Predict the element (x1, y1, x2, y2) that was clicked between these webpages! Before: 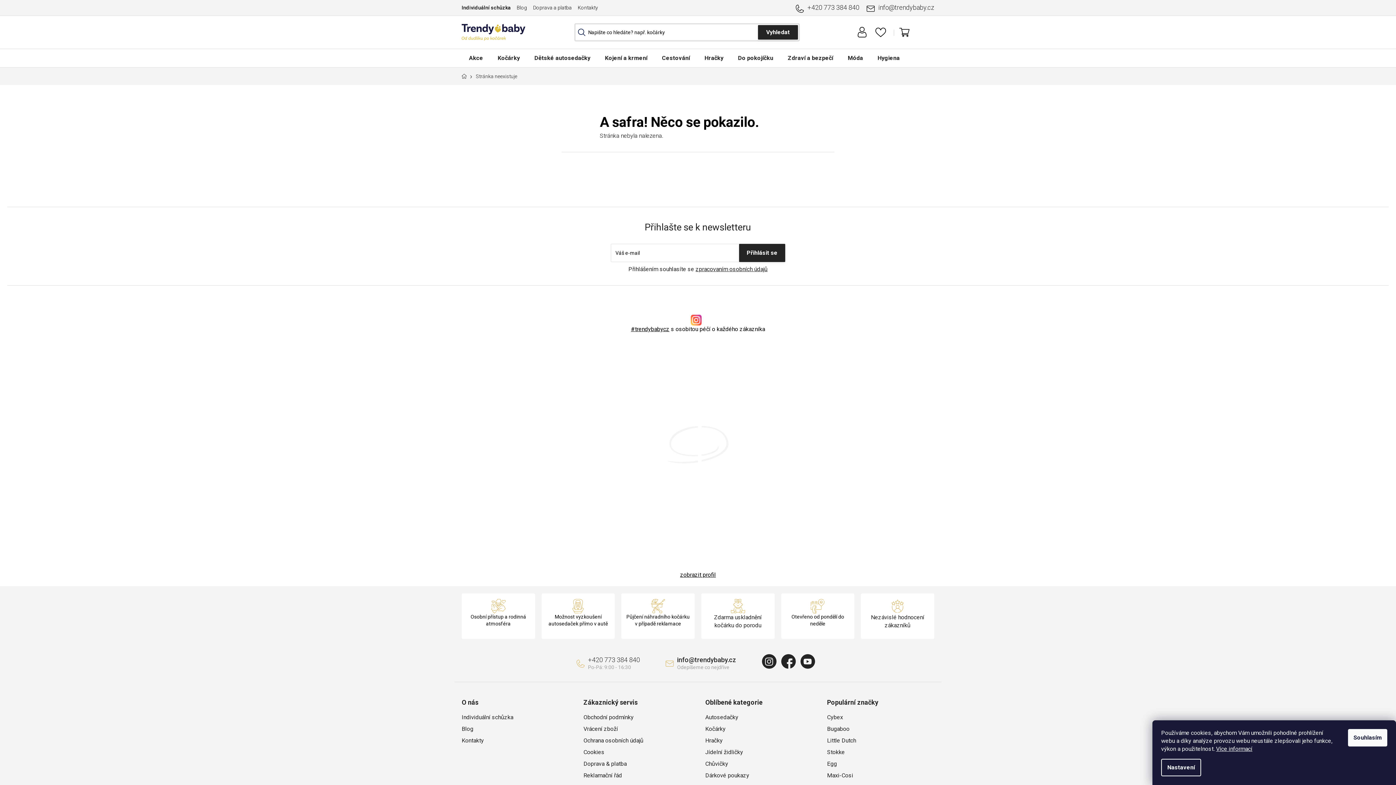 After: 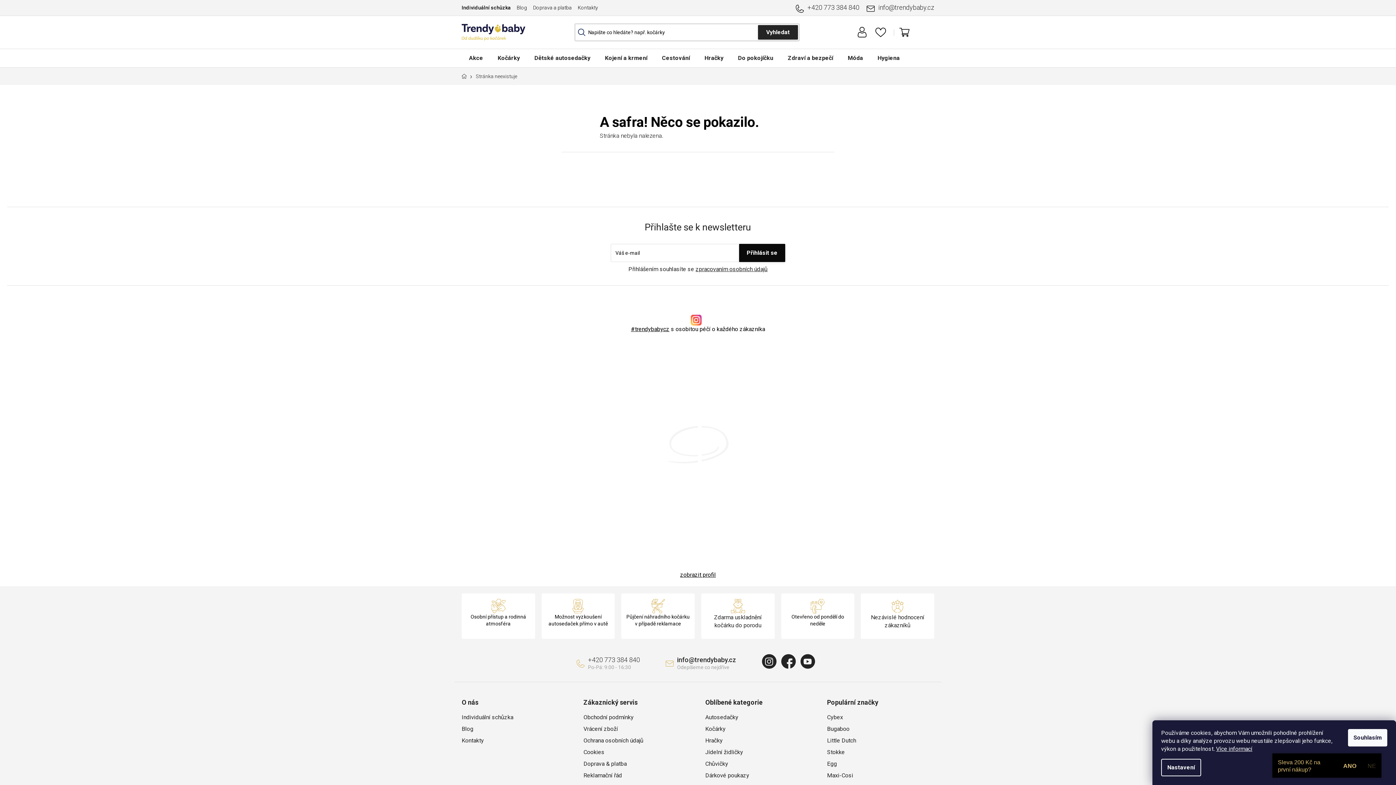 Action: label: Přihlásit se bbox: (739, 243, 785, 262)